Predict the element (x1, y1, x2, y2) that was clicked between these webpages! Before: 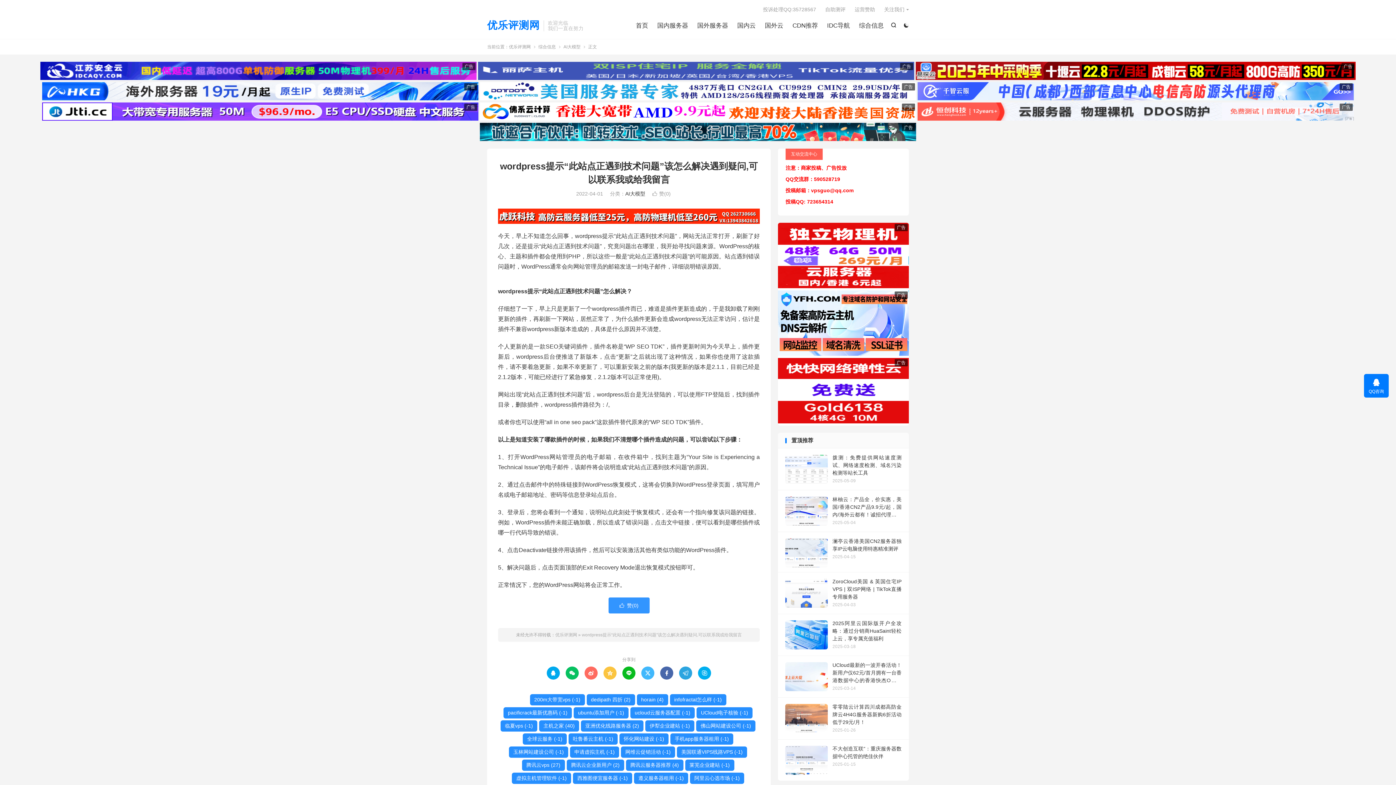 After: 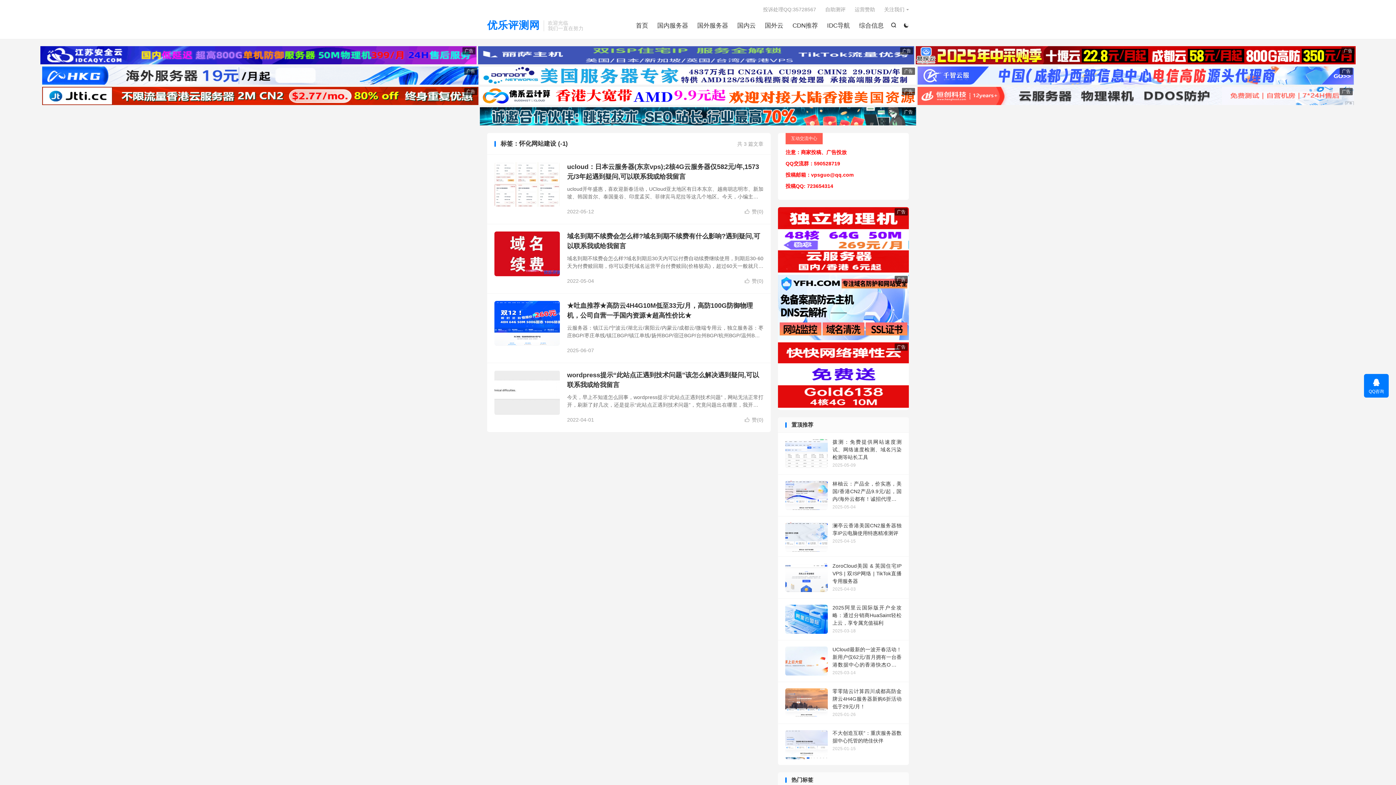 Action: bbox: (619, 733, 668, 745) label: 怀化网站建设 (-1)